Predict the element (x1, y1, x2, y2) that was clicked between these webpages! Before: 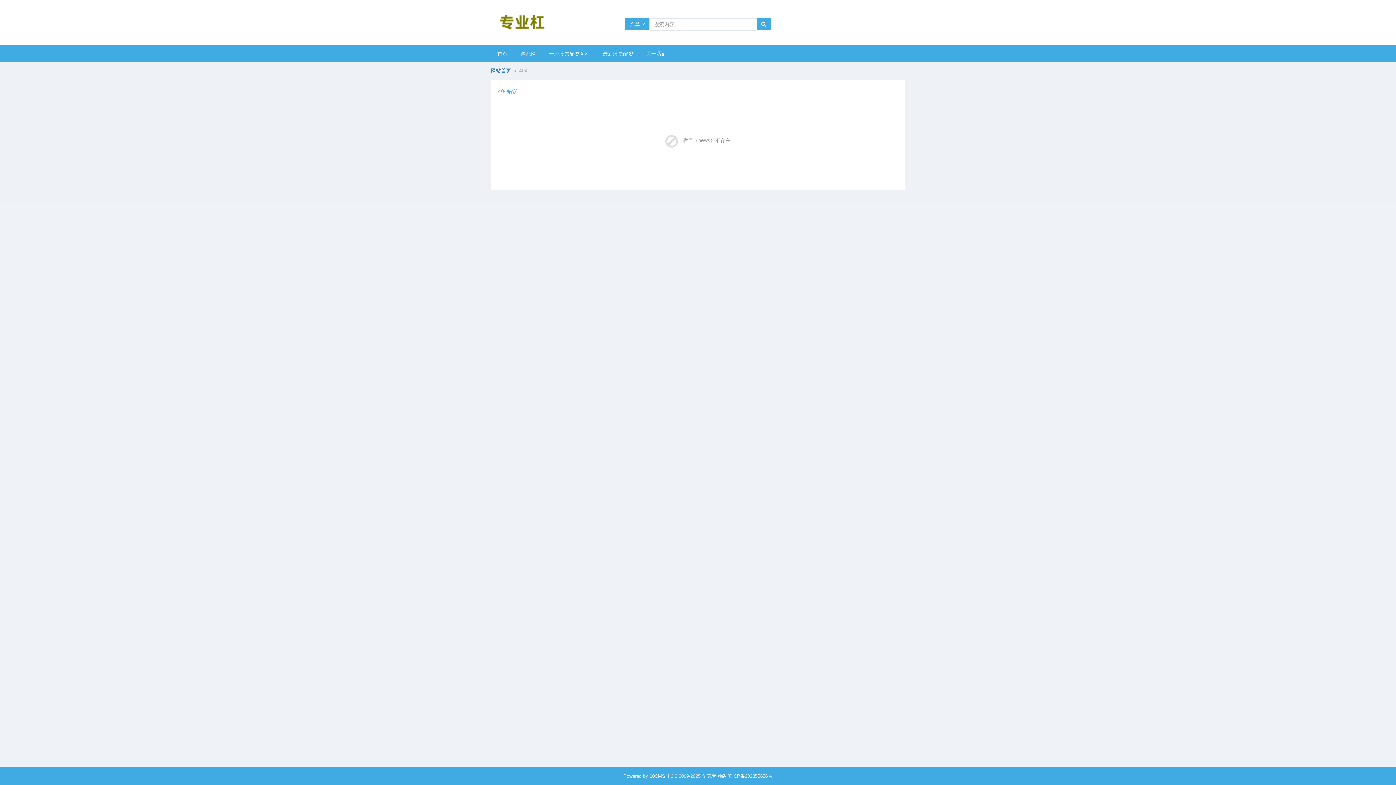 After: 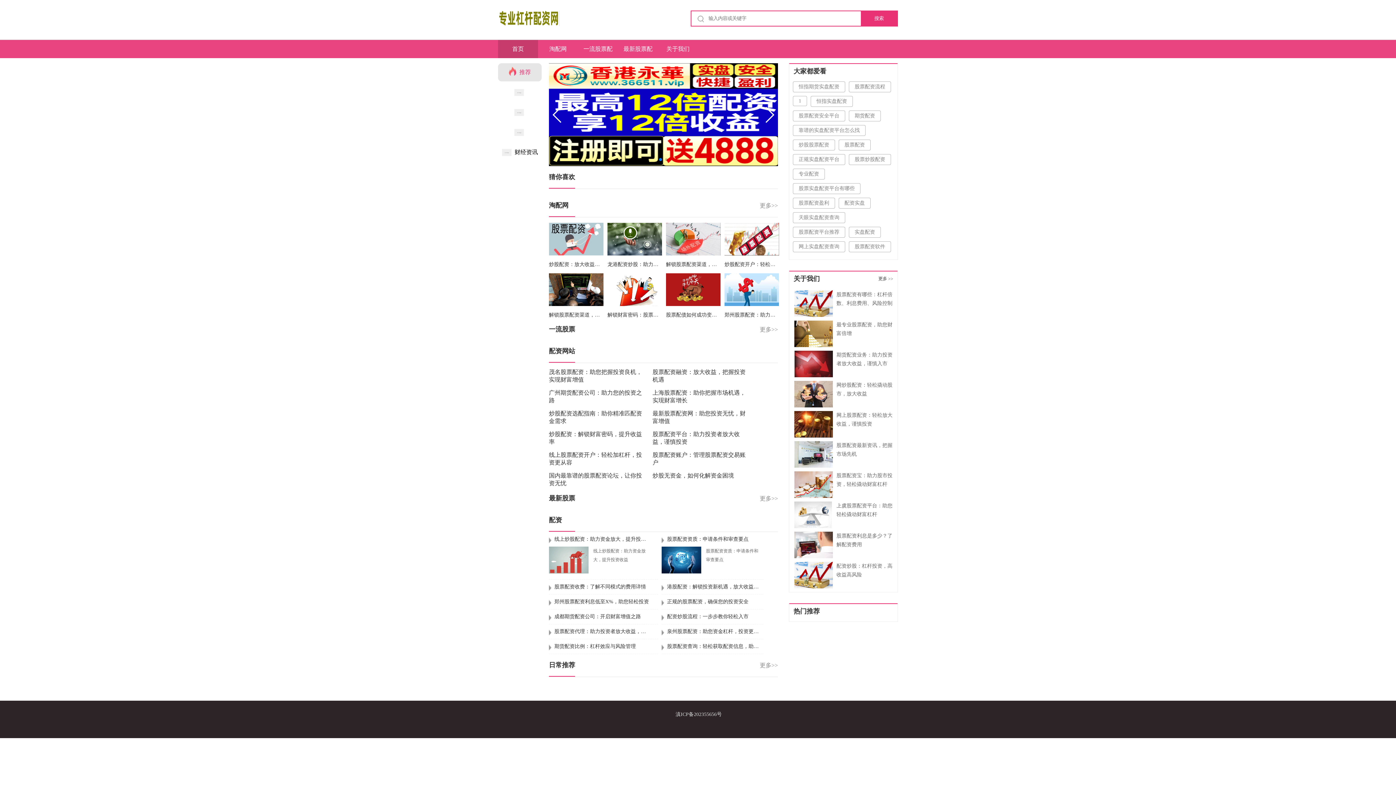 Action: label: 首页 bbox: (490, 45, 514, 61)